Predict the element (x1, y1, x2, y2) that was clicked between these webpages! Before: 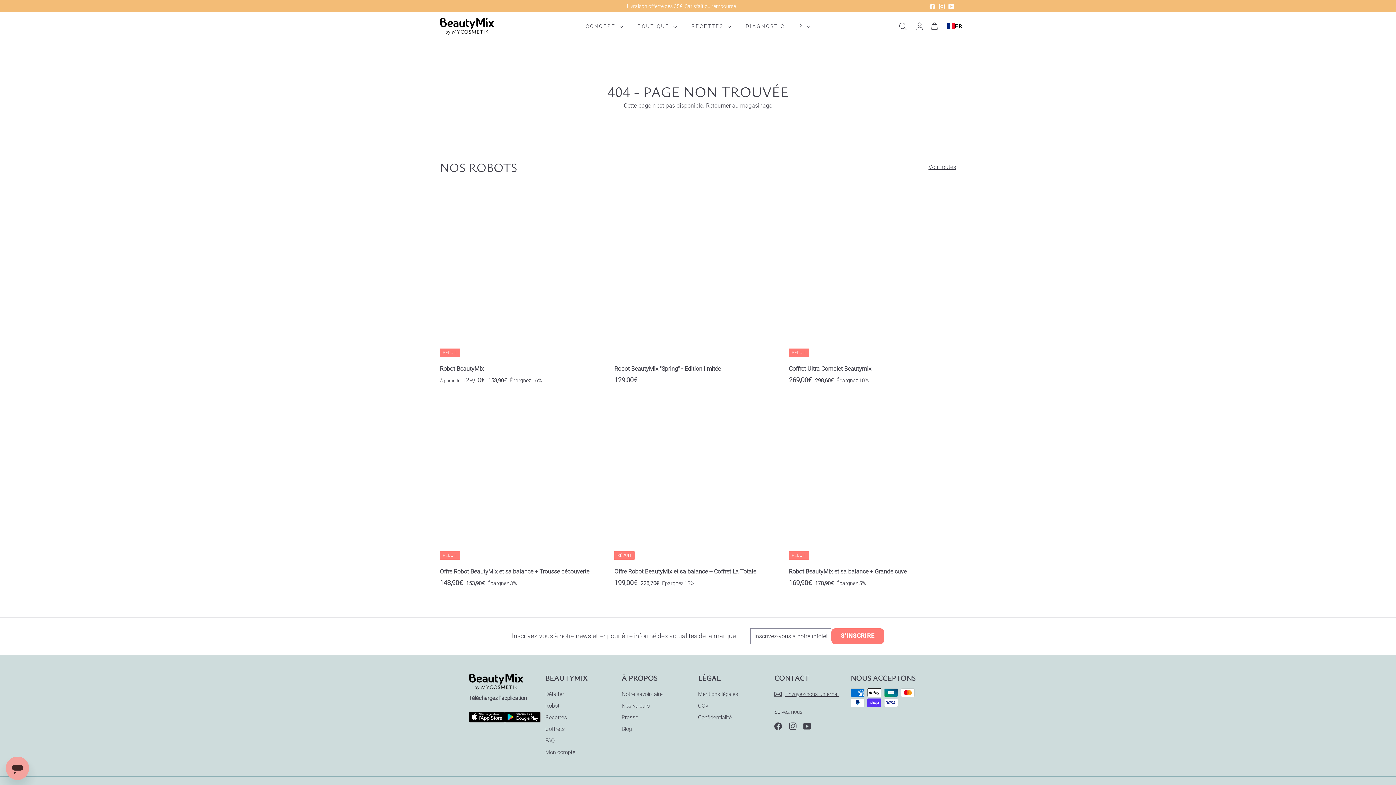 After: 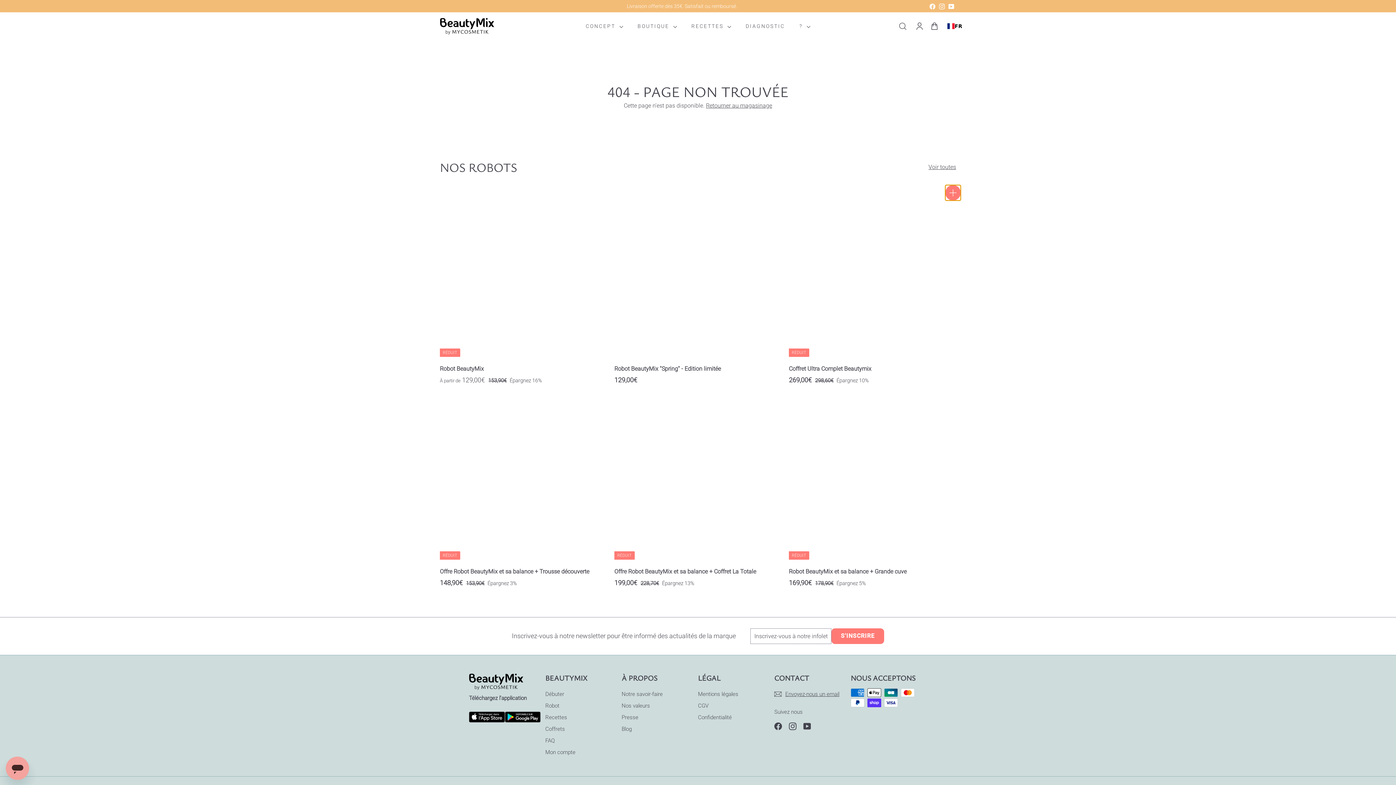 Action: label: AJOUTER AU PANIER bbox: (946, 187, 960, 201)